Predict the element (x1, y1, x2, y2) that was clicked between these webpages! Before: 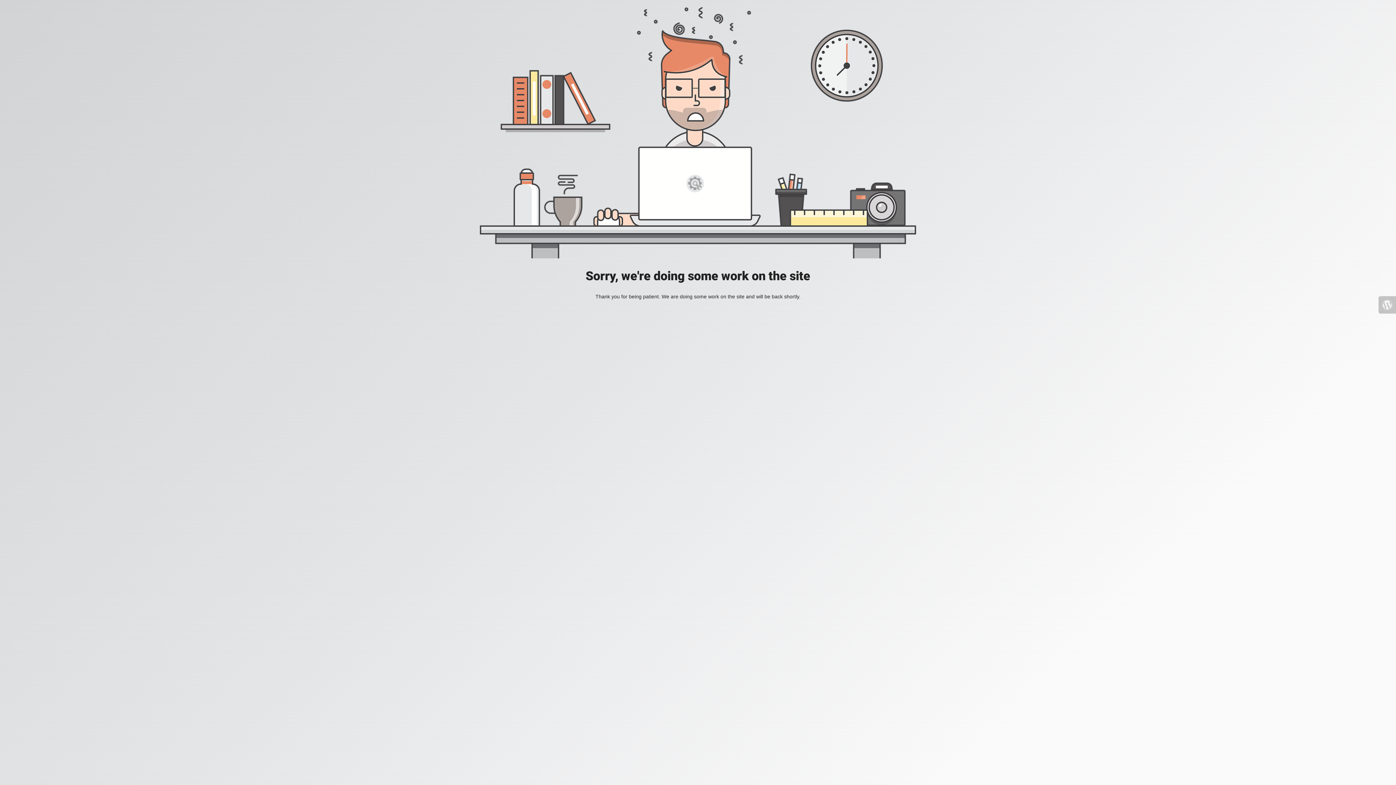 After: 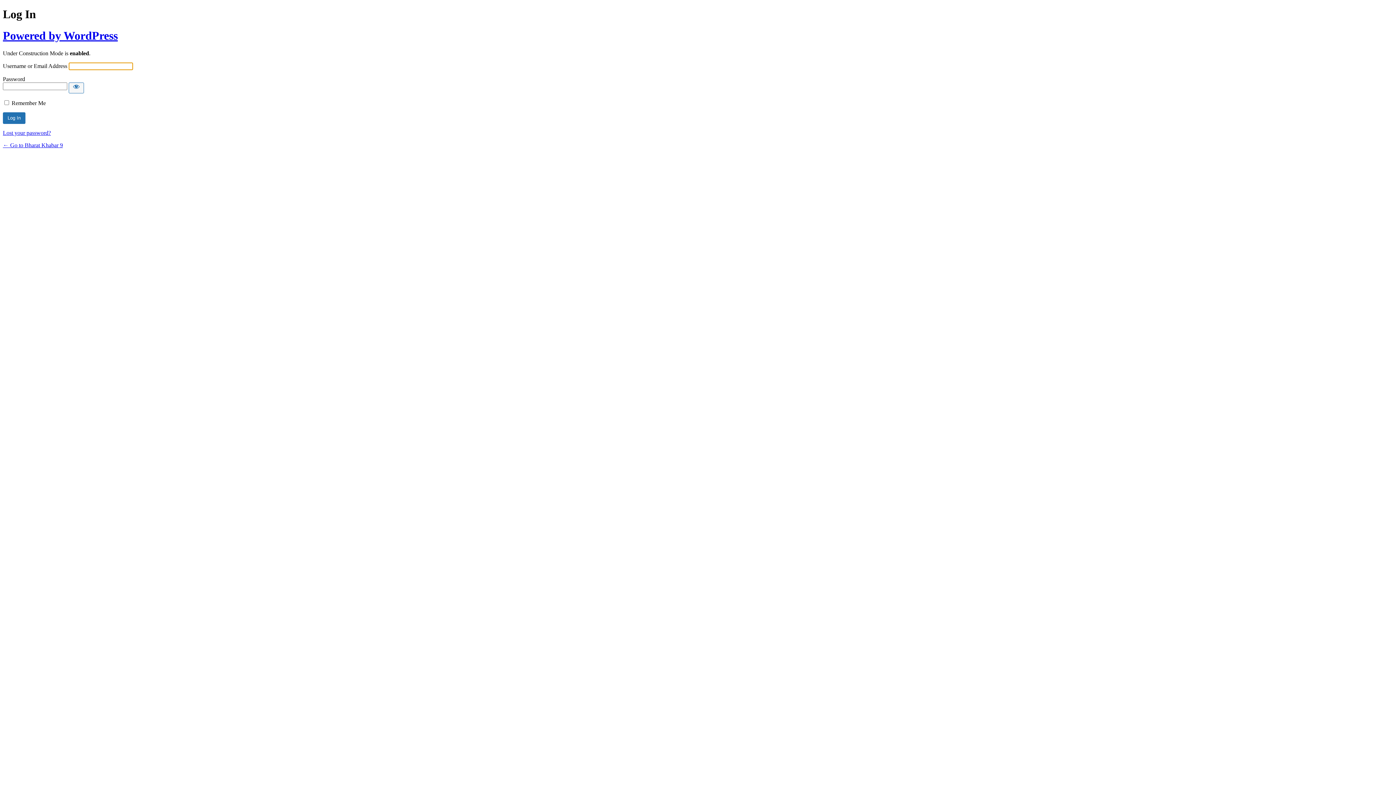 Action: bbox: (1378, 296, 1396, 313)